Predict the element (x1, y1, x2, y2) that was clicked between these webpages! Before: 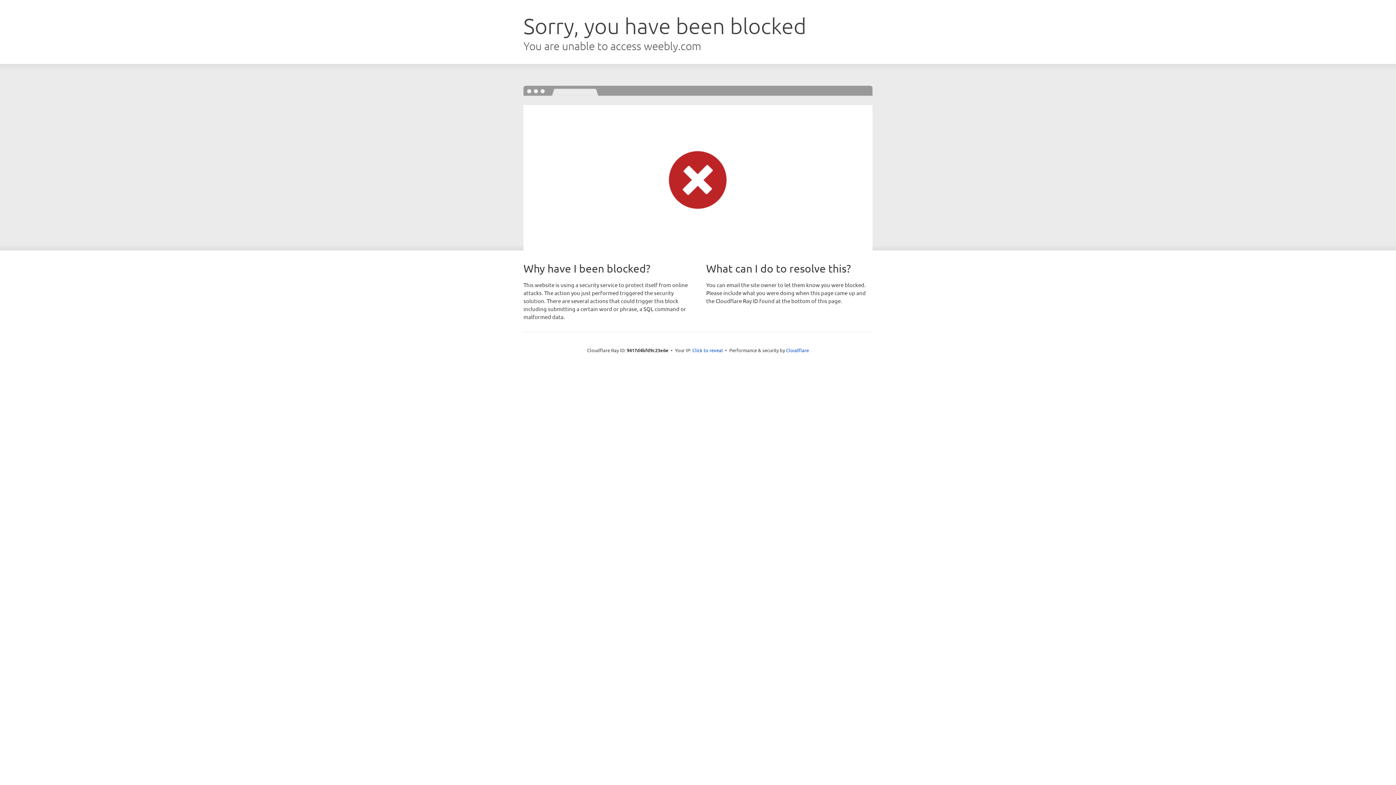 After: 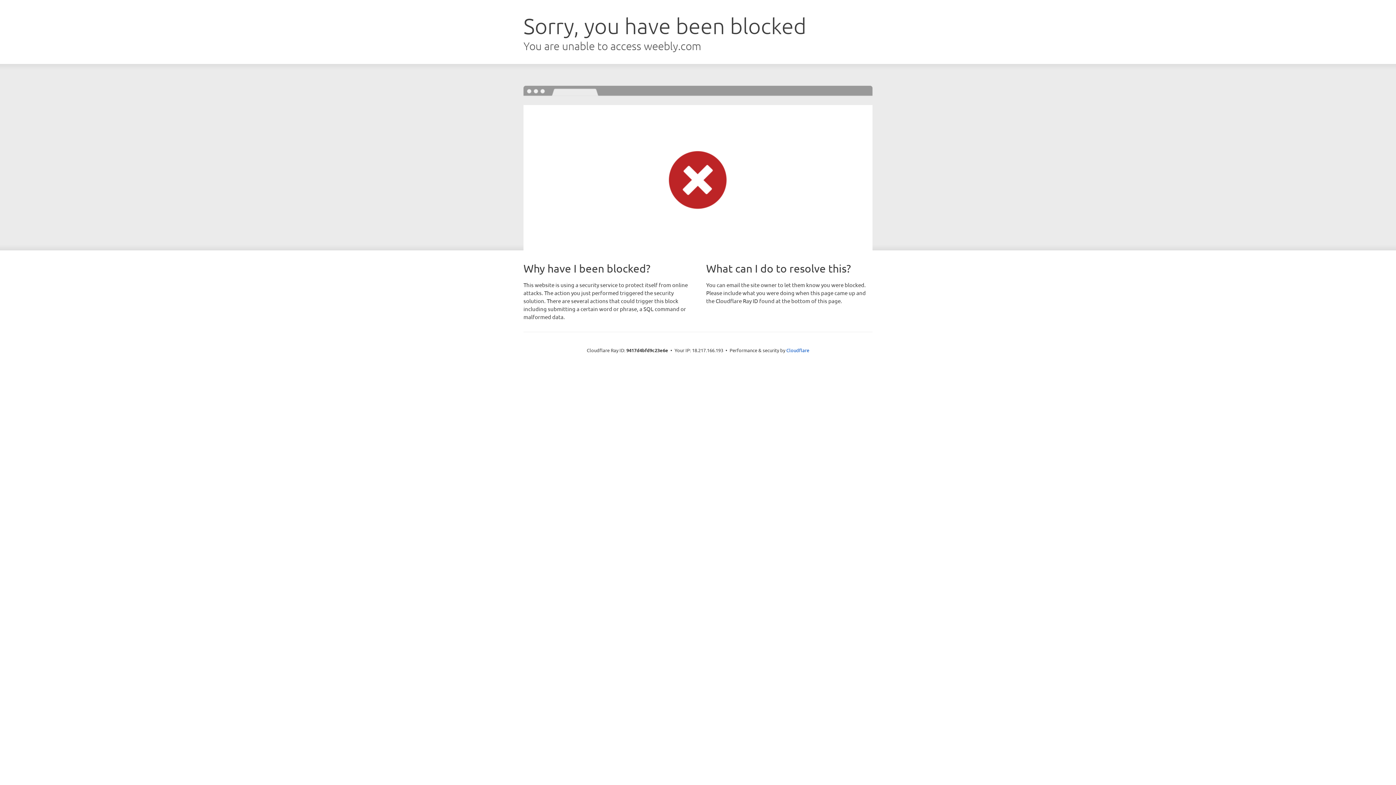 Action: label: Click to reveal bbox: (692, 346, 723, 353)